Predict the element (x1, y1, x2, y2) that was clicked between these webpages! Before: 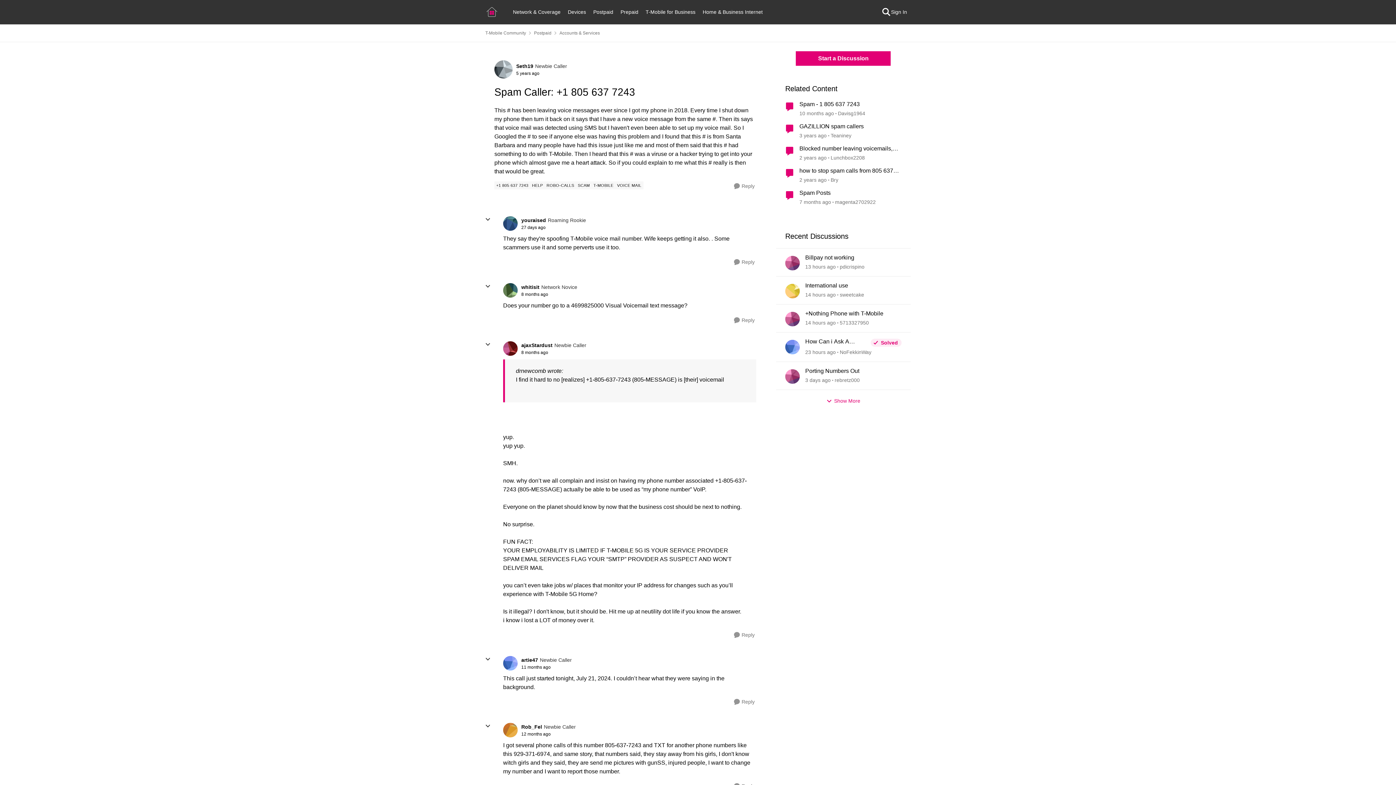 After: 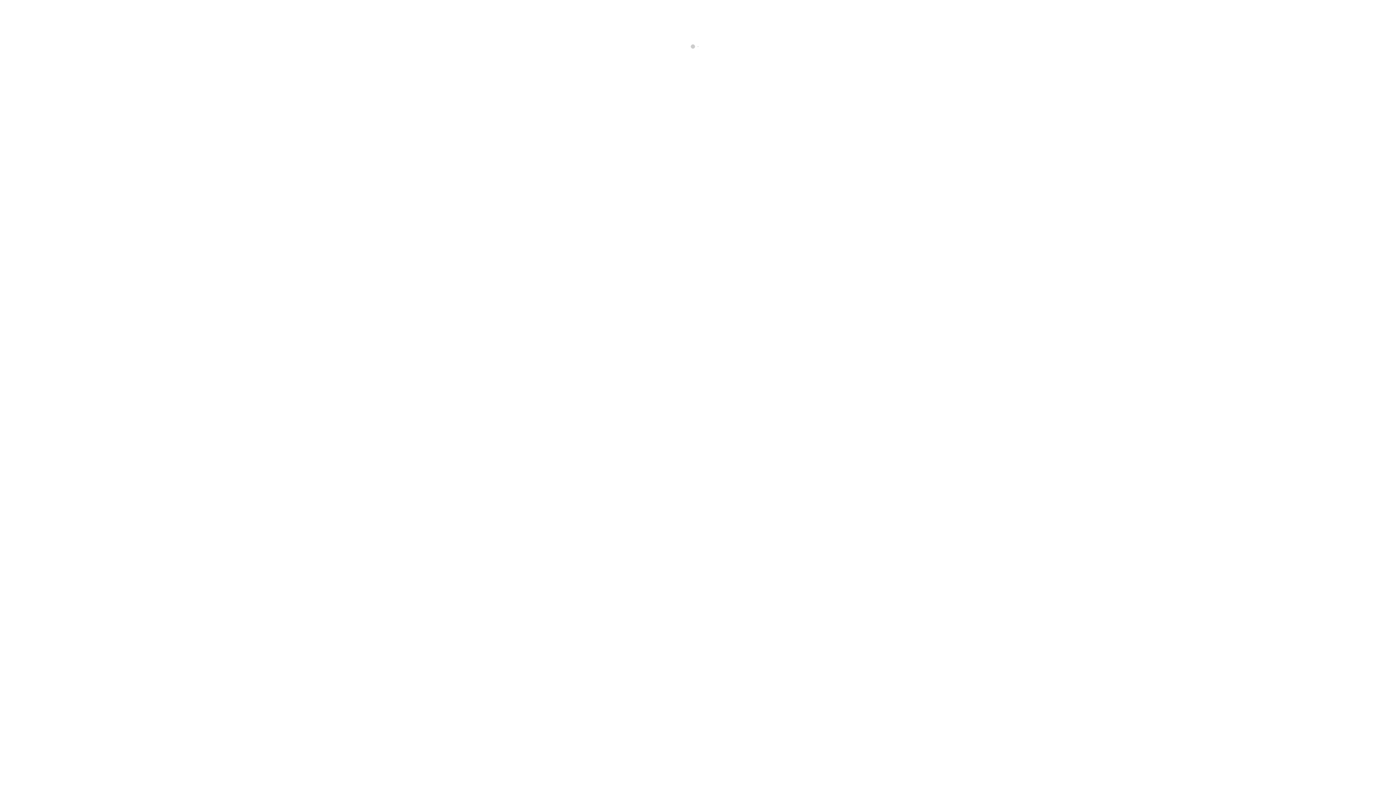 Action: bbox: (805, 282, 848, 289) label: International use